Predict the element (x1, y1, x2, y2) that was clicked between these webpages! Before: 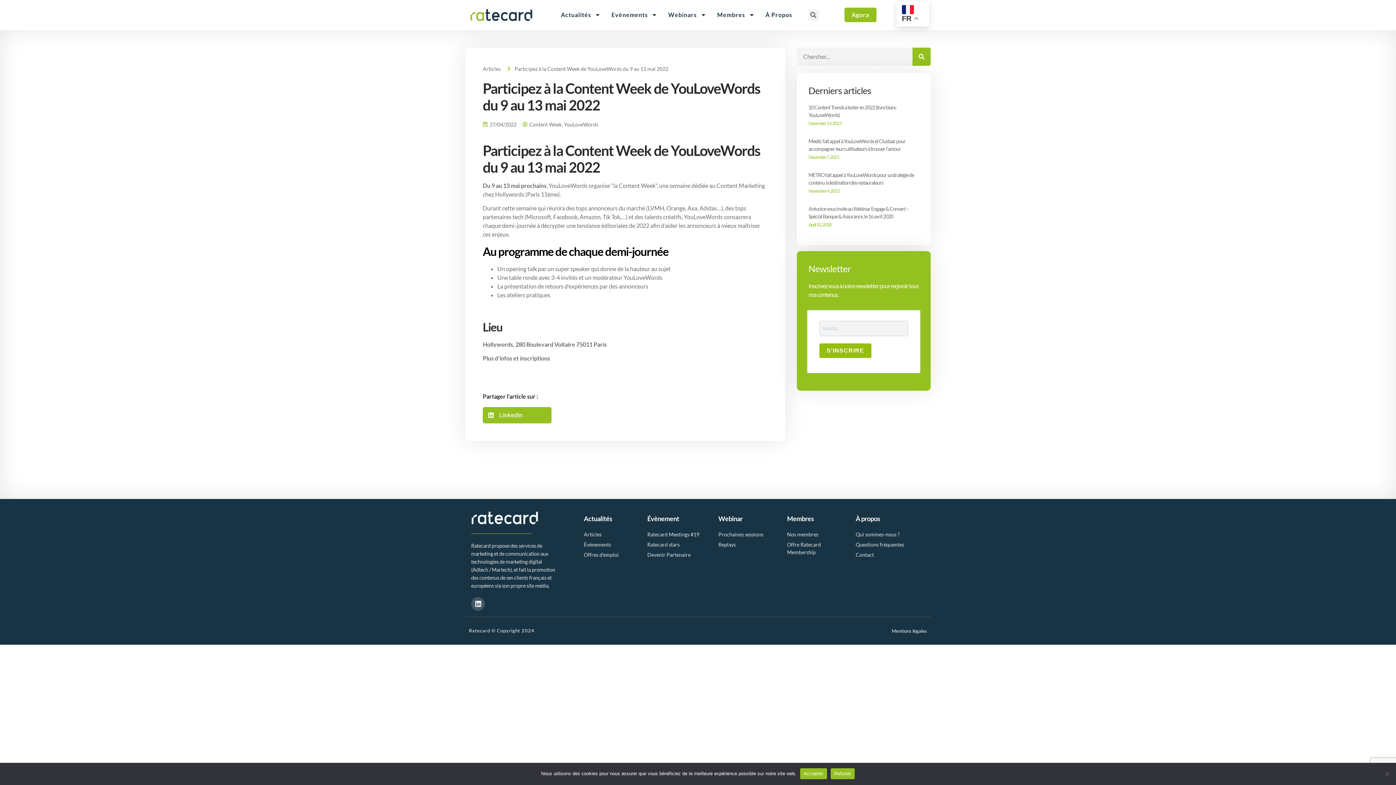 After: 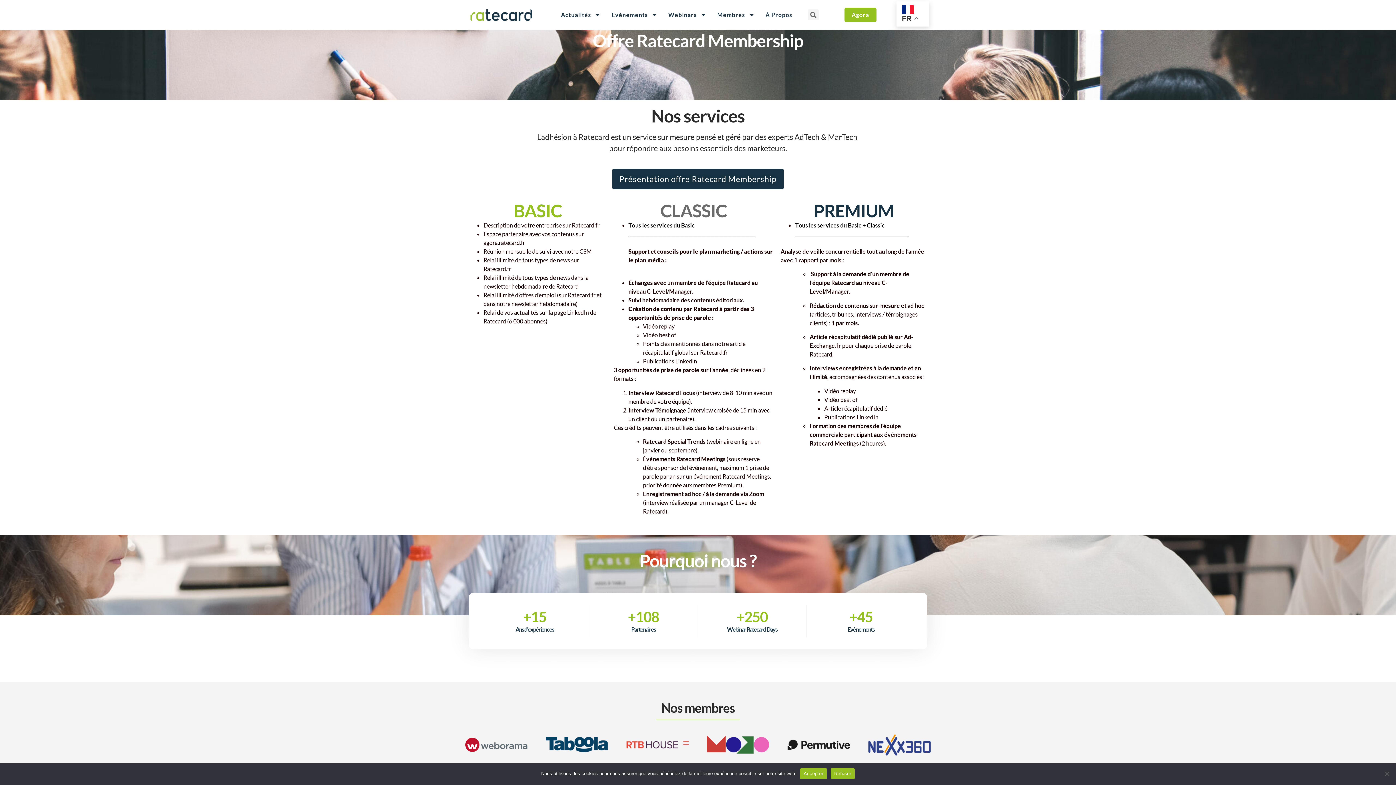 Action: label: Offre Ratecard Membership bbox: (787, 540, 844, 556)